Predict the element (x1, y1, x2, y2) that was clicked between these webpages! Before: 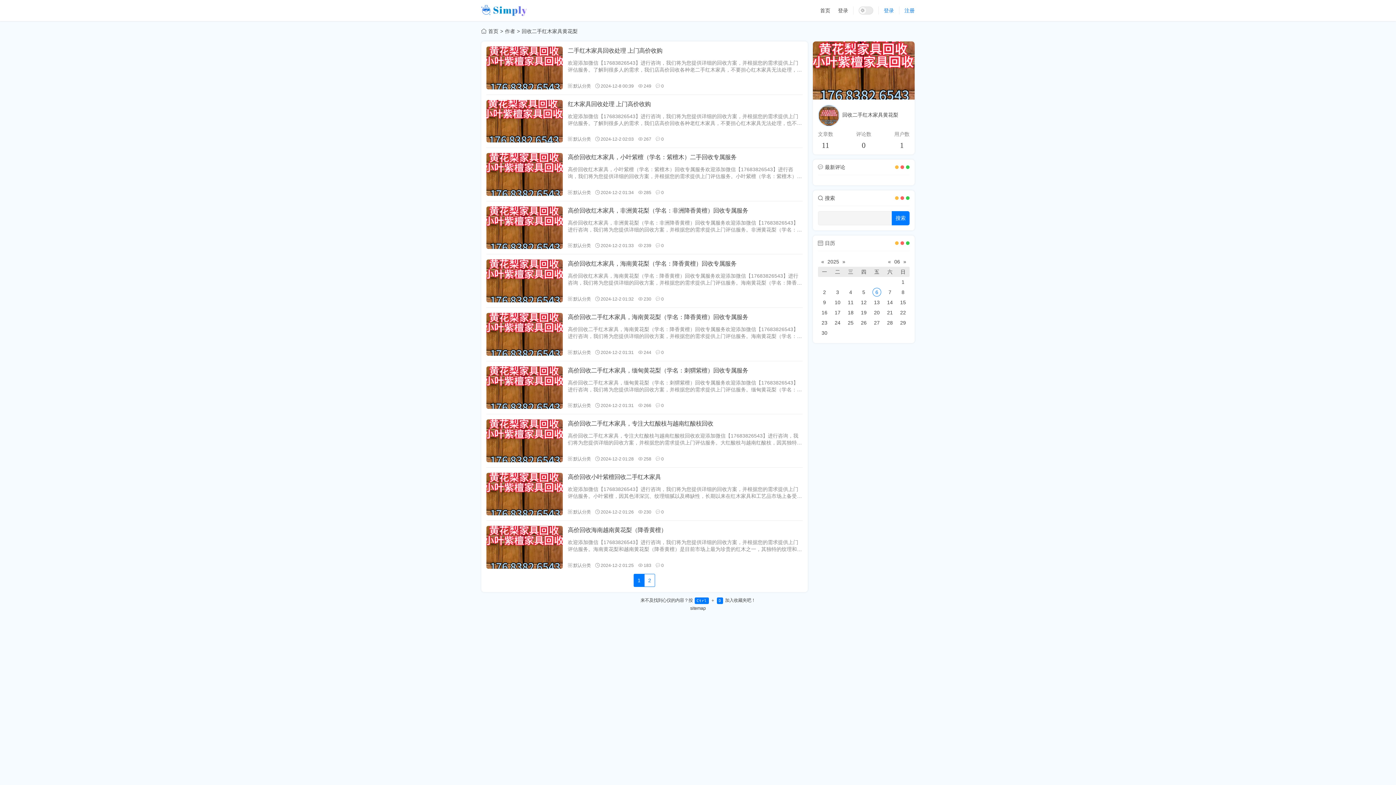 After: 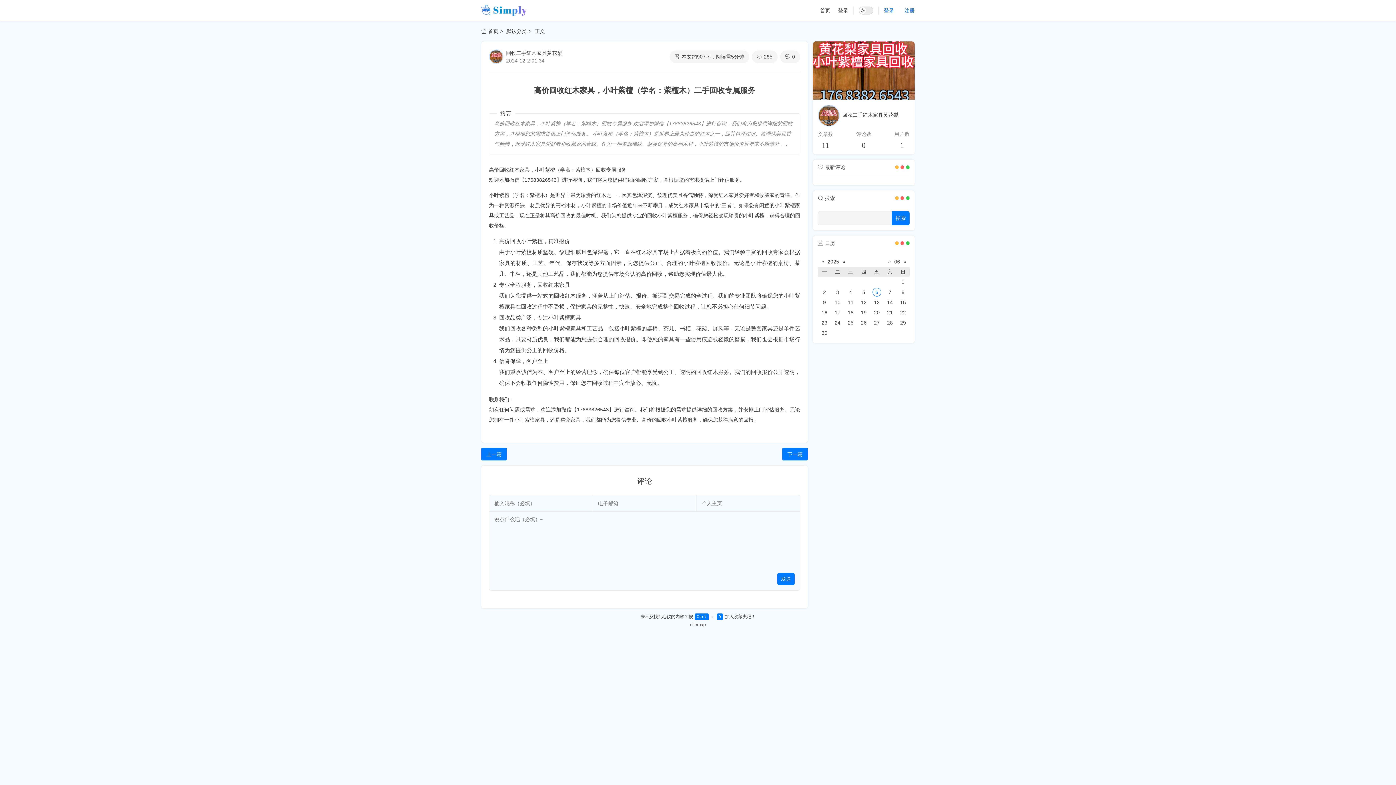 Action: bbox: (486, 153, 562, 195)